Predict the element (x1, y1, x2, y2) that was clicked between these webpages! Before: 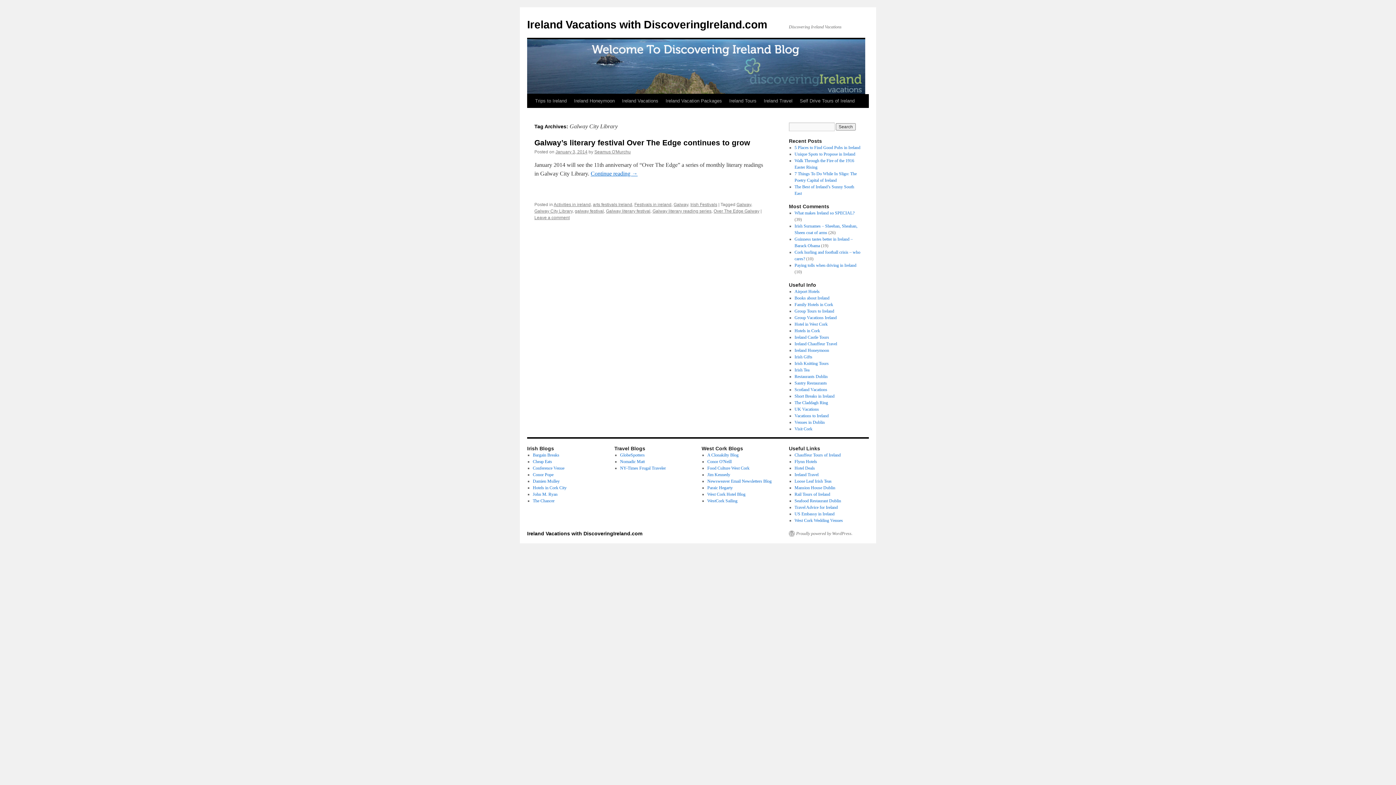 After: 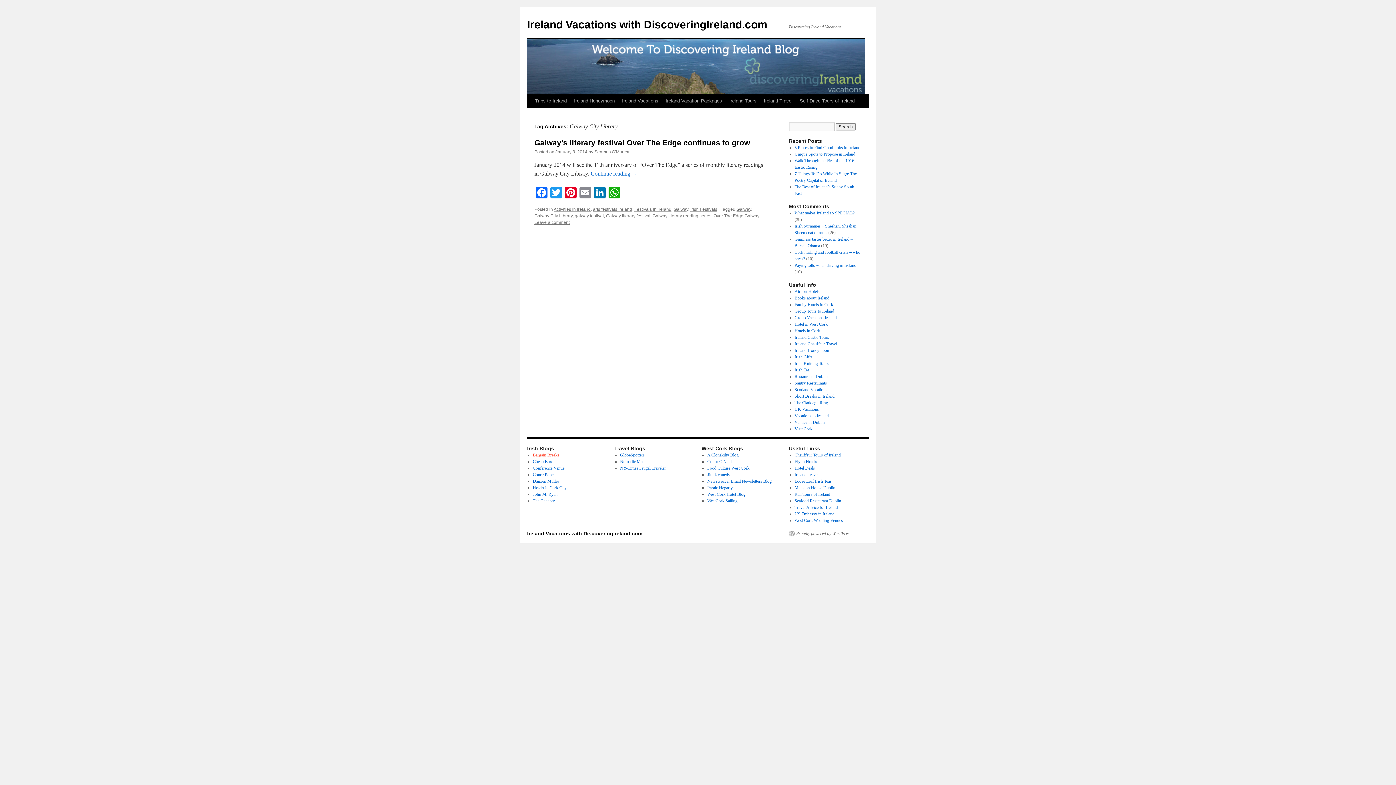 Action: bbox: (532, 452, 559, 457) label: Bargain Breaks